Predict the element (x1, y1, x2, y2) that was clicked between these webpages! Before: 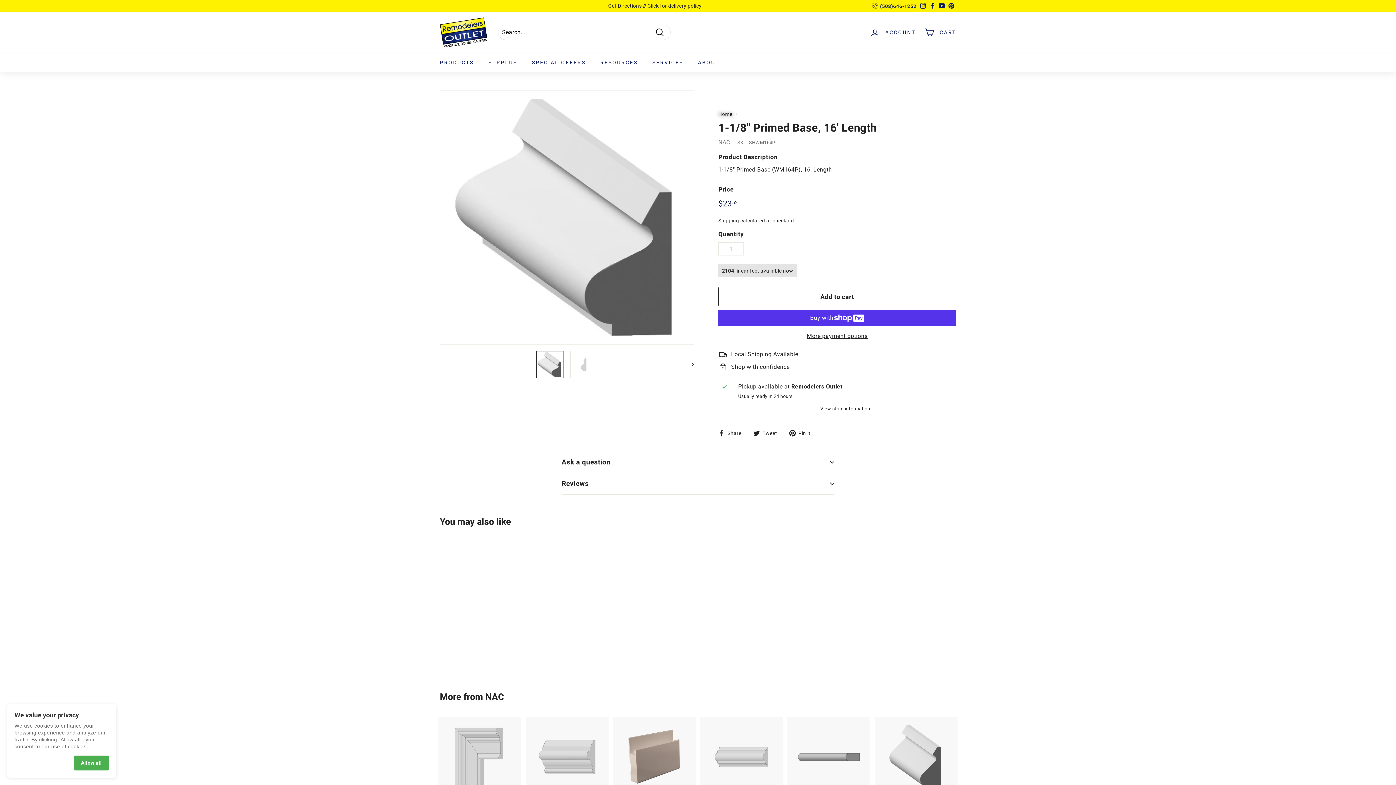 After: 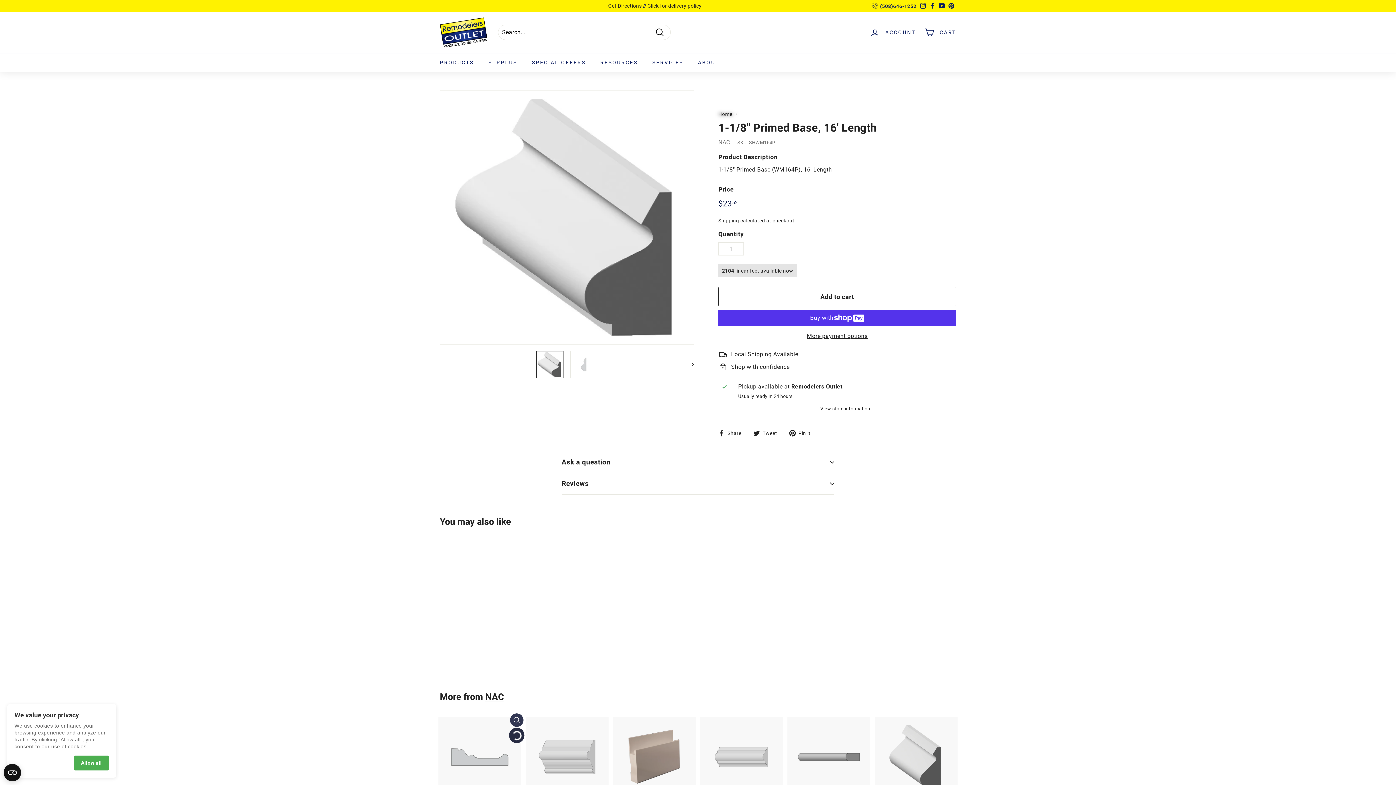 Action: bbox: (510, 730, 523, 744) label: Add to cart